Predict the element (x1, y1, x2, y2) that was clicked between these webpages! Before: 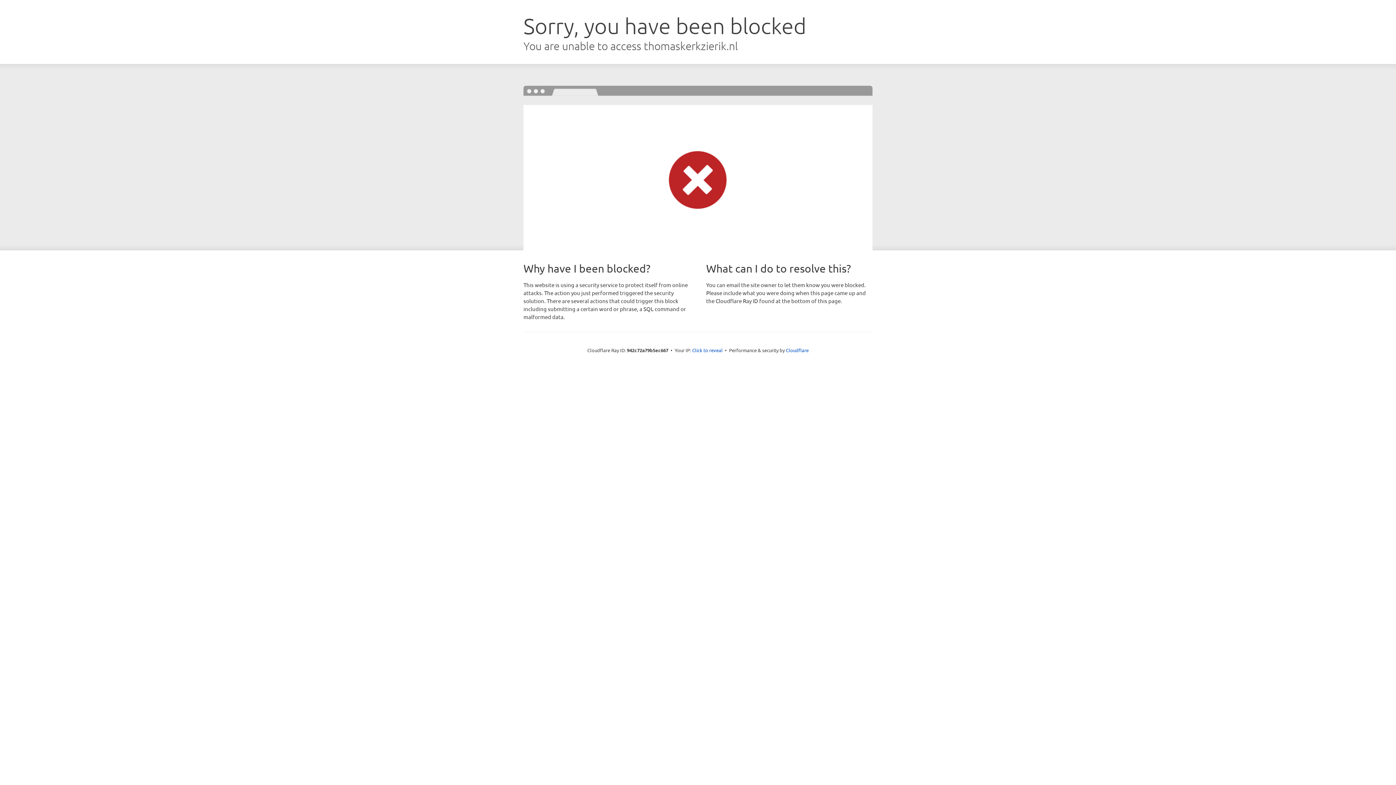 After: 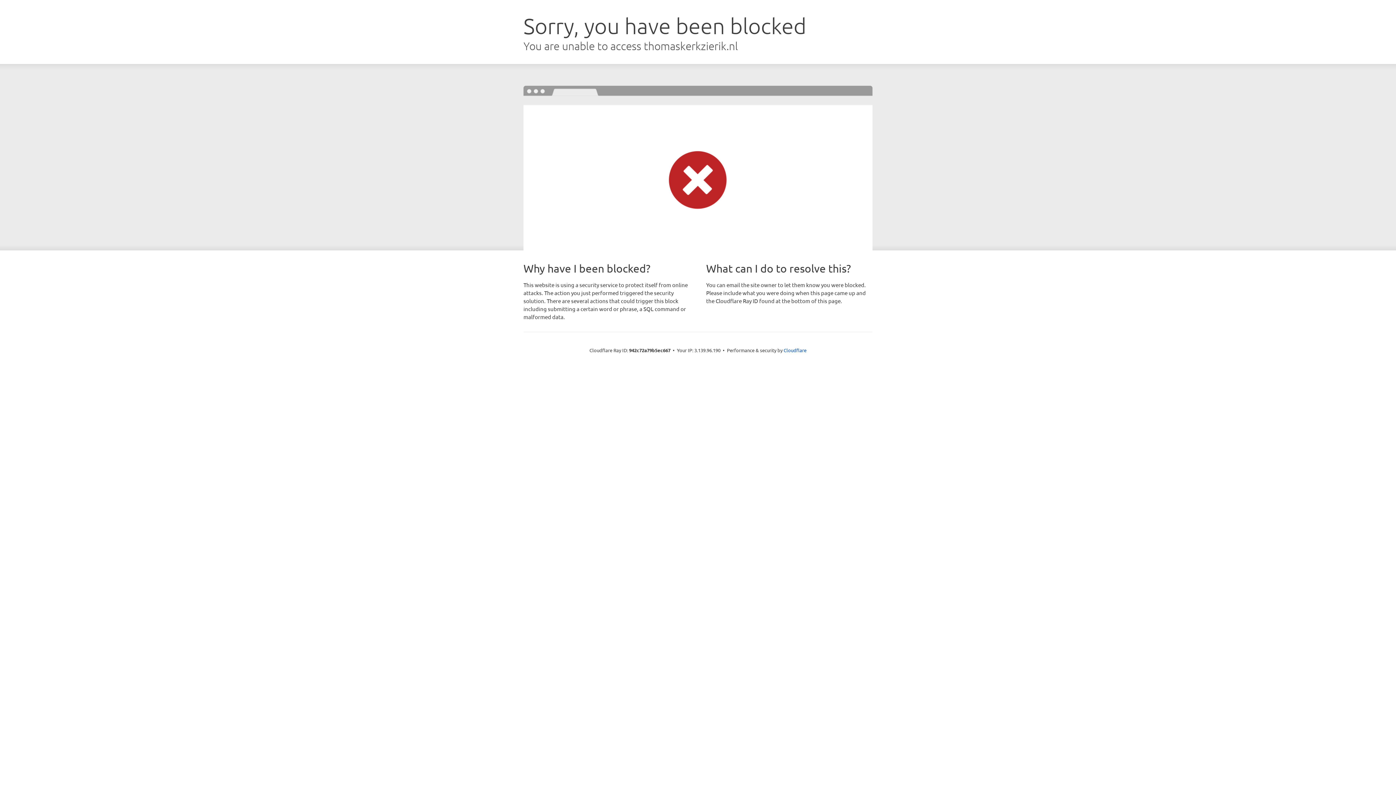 Action: bbox: (692, 346, 722, 353) label: Click to reveal